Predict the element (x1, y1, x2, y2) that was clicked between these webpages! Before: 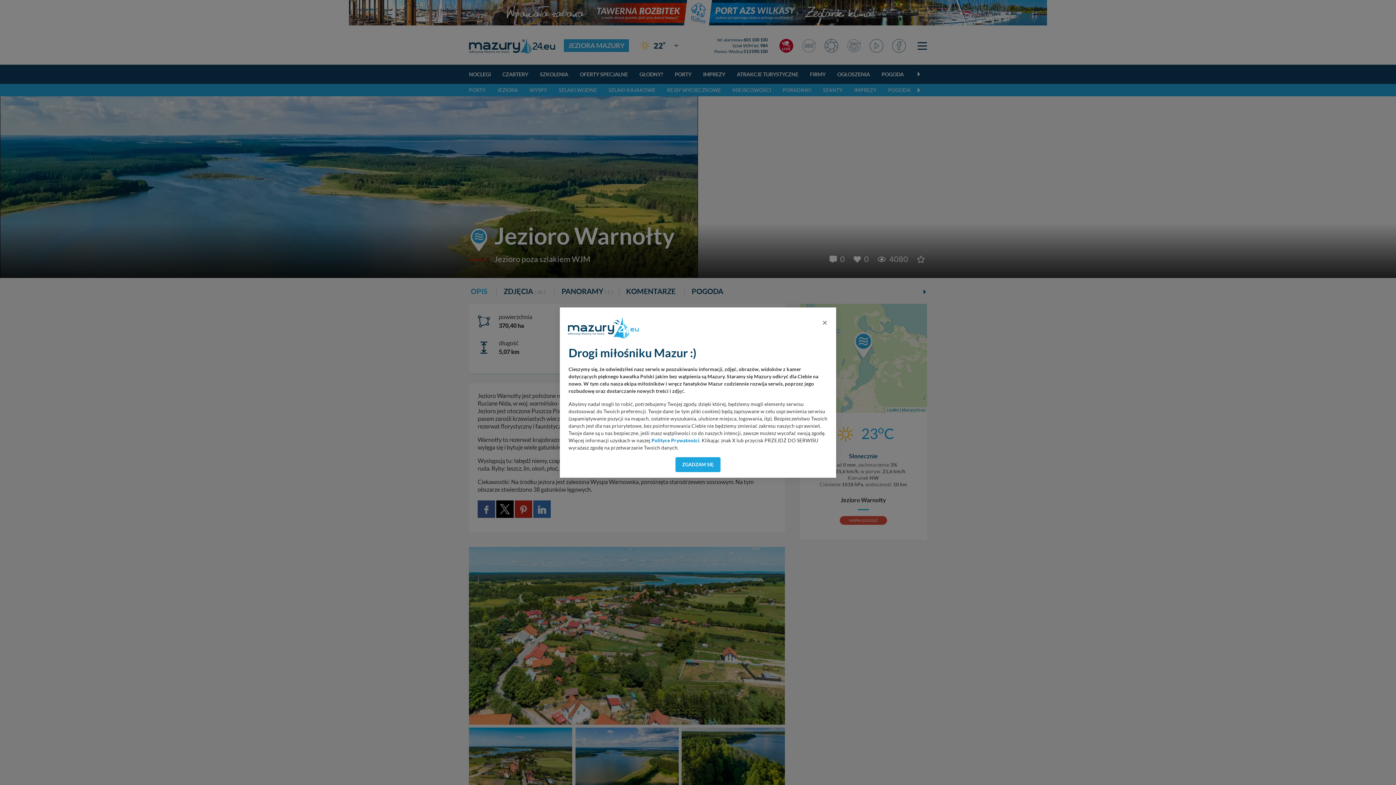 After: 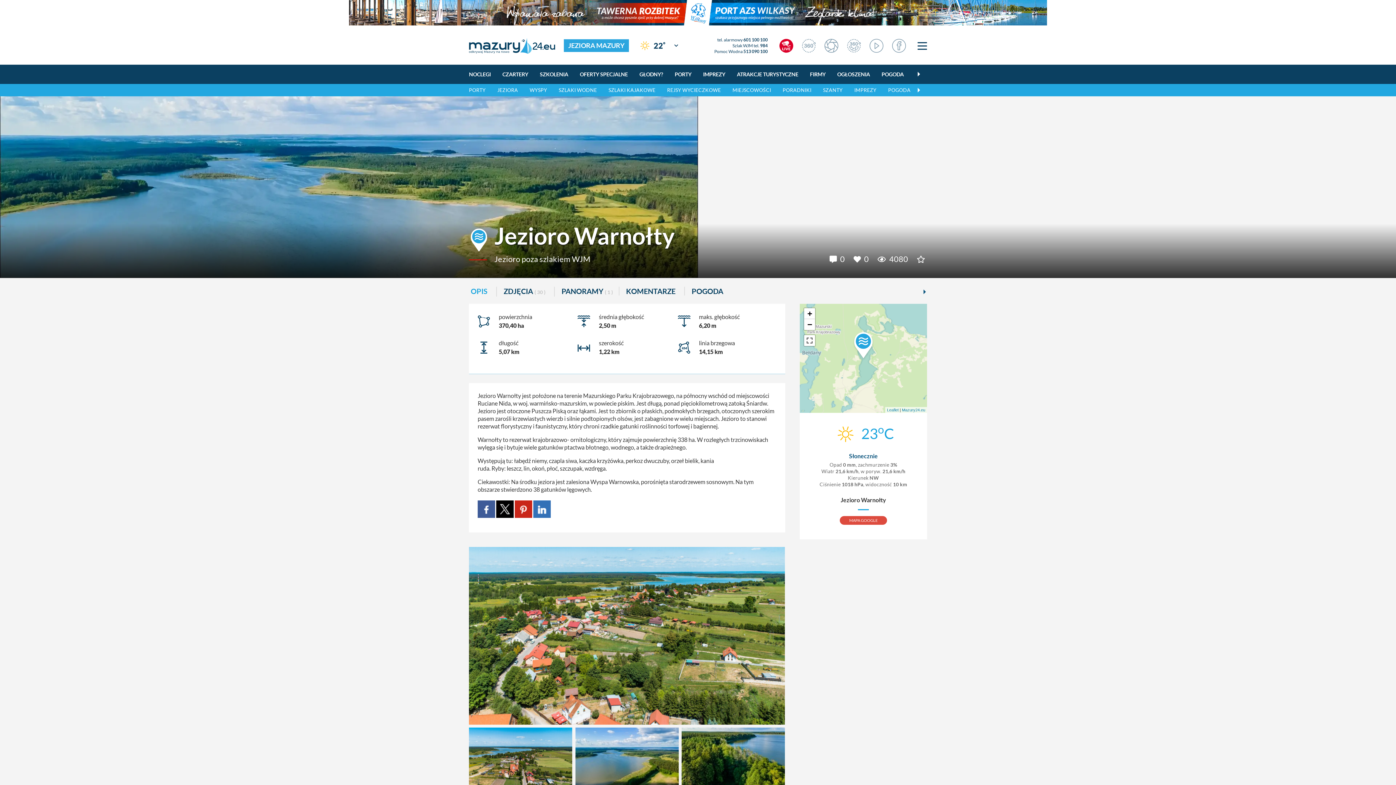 Action: label: Close bbox: (816, 312, 833, 332)